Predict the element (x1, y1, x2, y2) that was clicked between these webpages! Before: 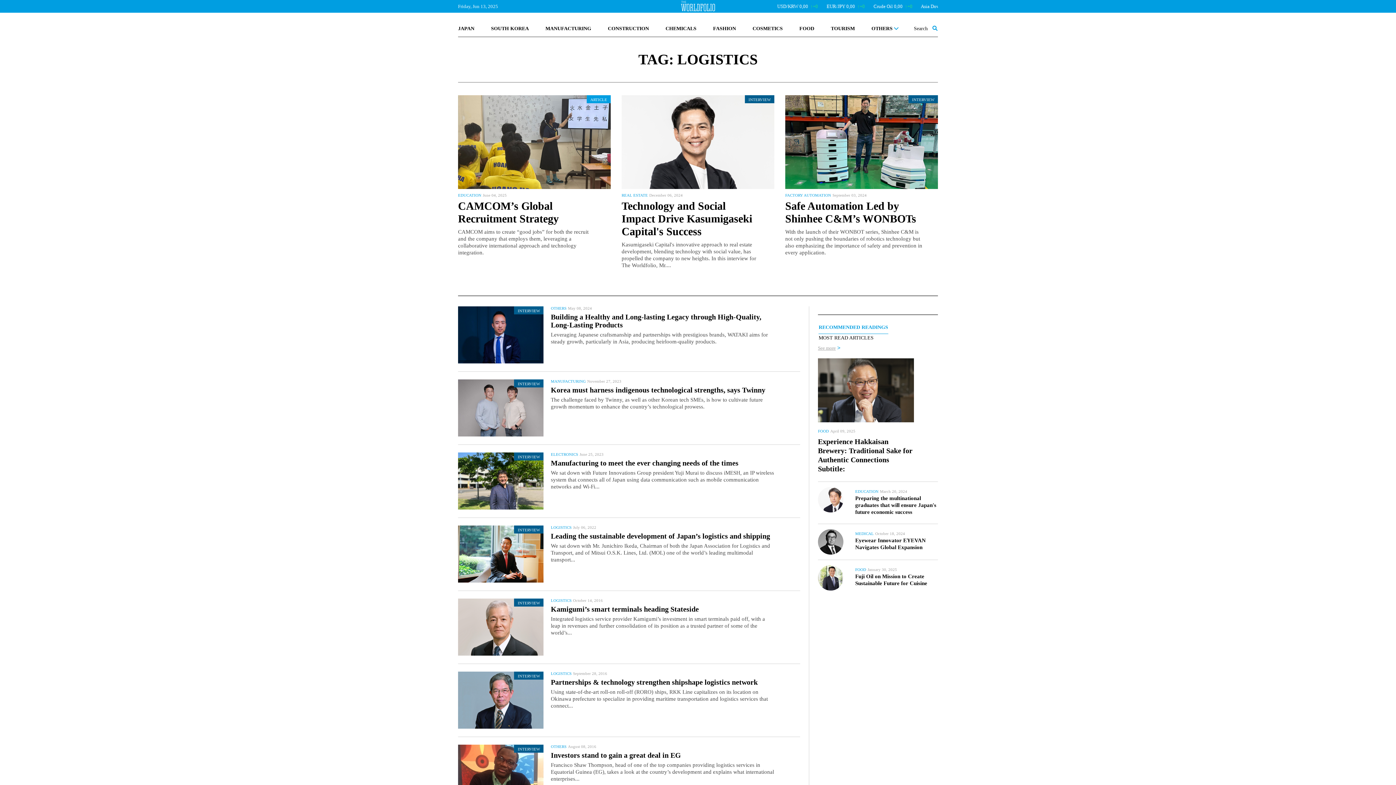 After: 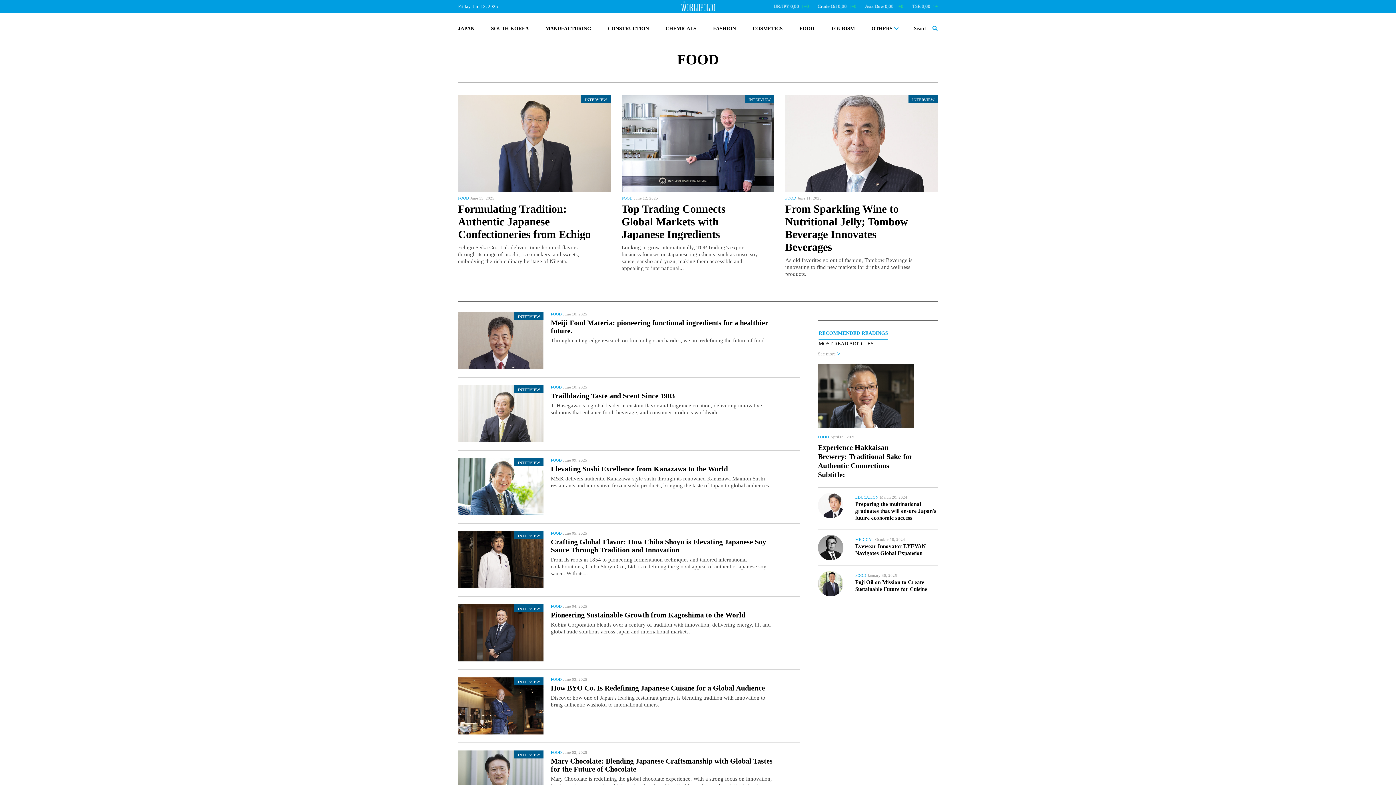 Action: label: FOOD bbox: (793, 21, 820, 35)